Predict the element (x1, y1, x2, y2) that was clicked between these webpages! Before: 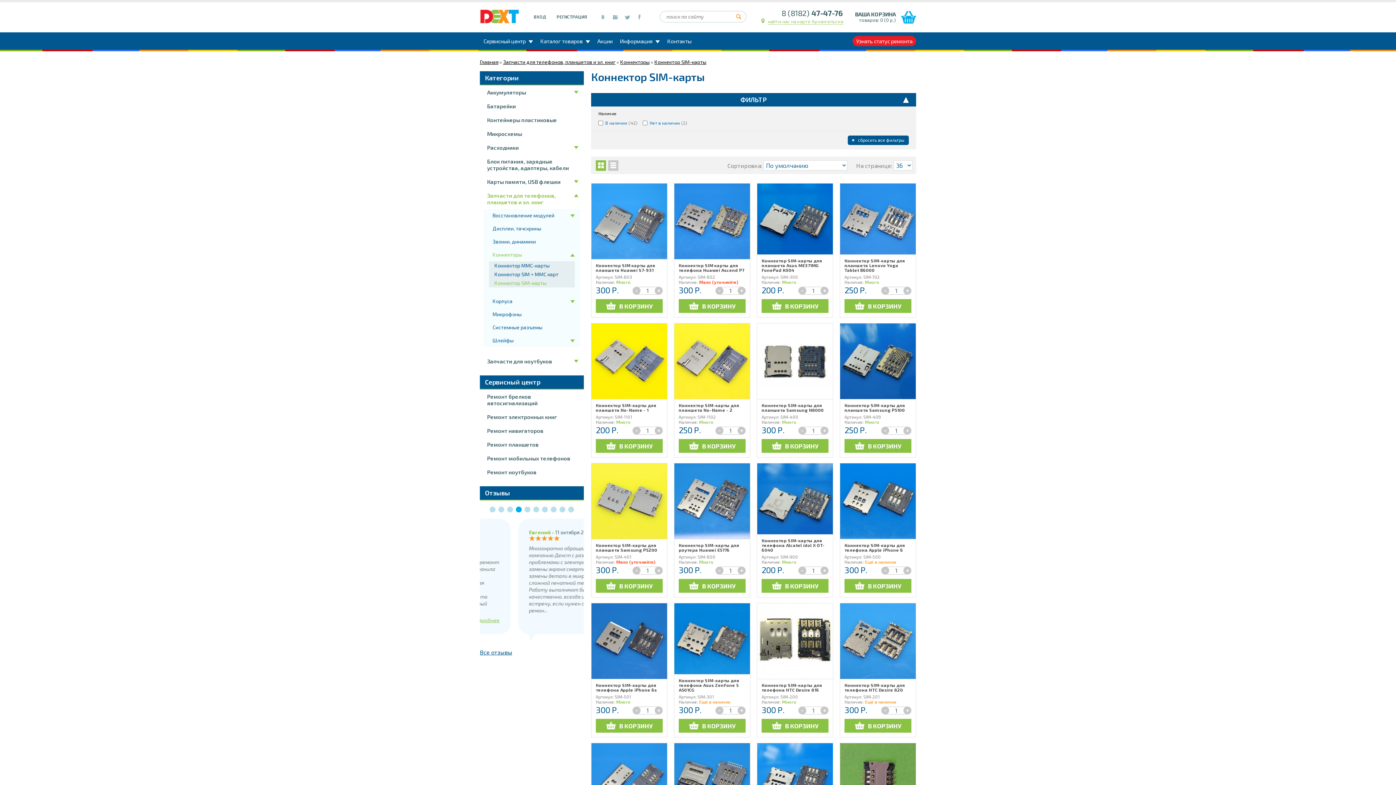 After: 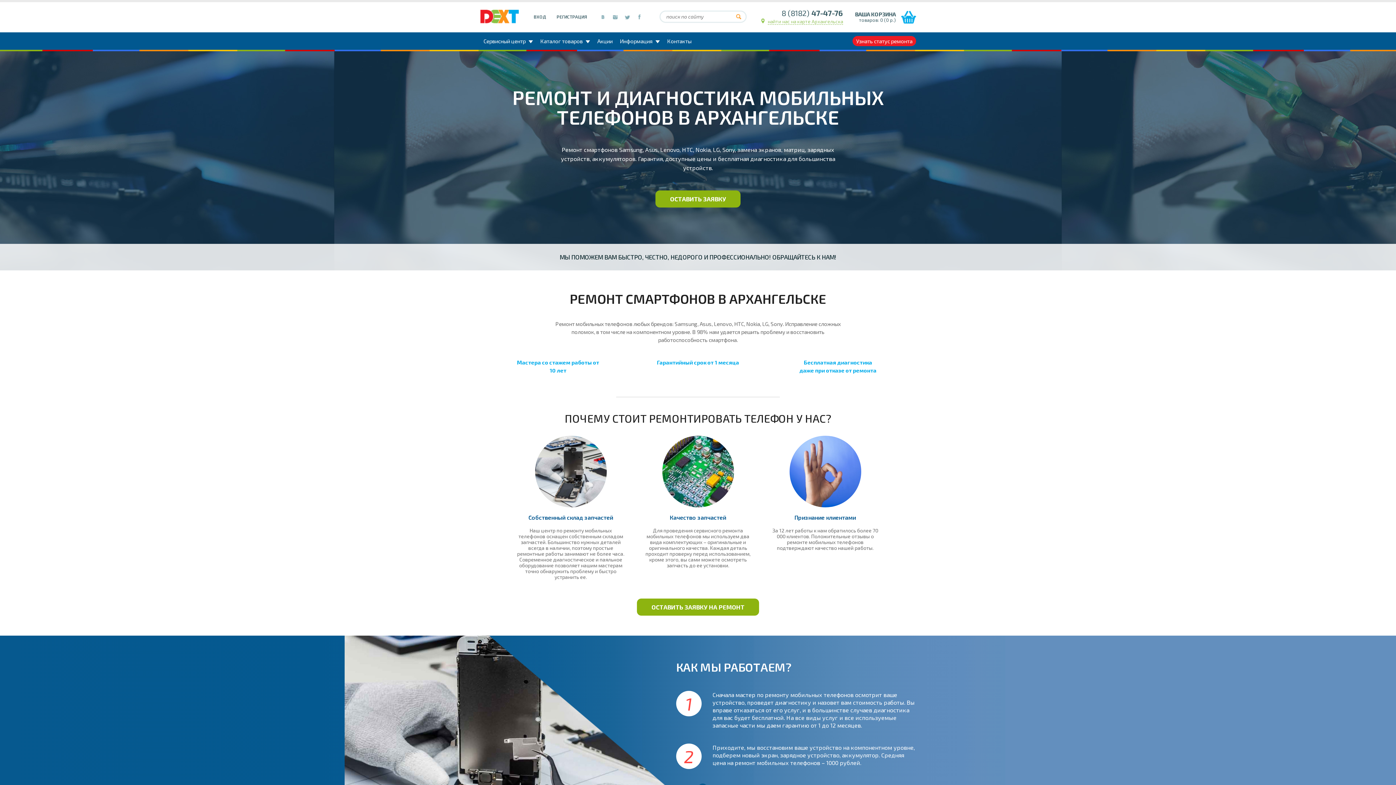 Action: bbox: (483, 451, 580, 465) label: Ремонт мобильных телефонов